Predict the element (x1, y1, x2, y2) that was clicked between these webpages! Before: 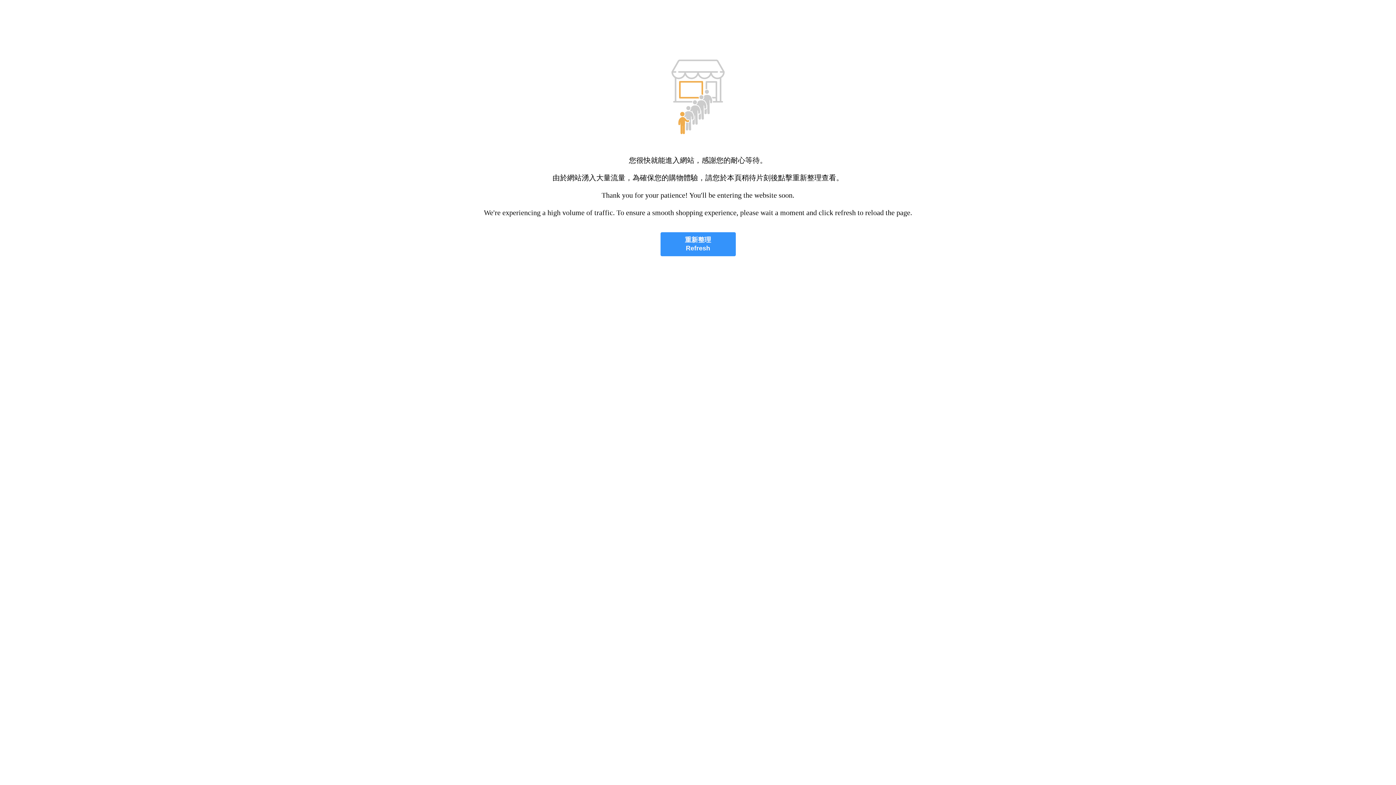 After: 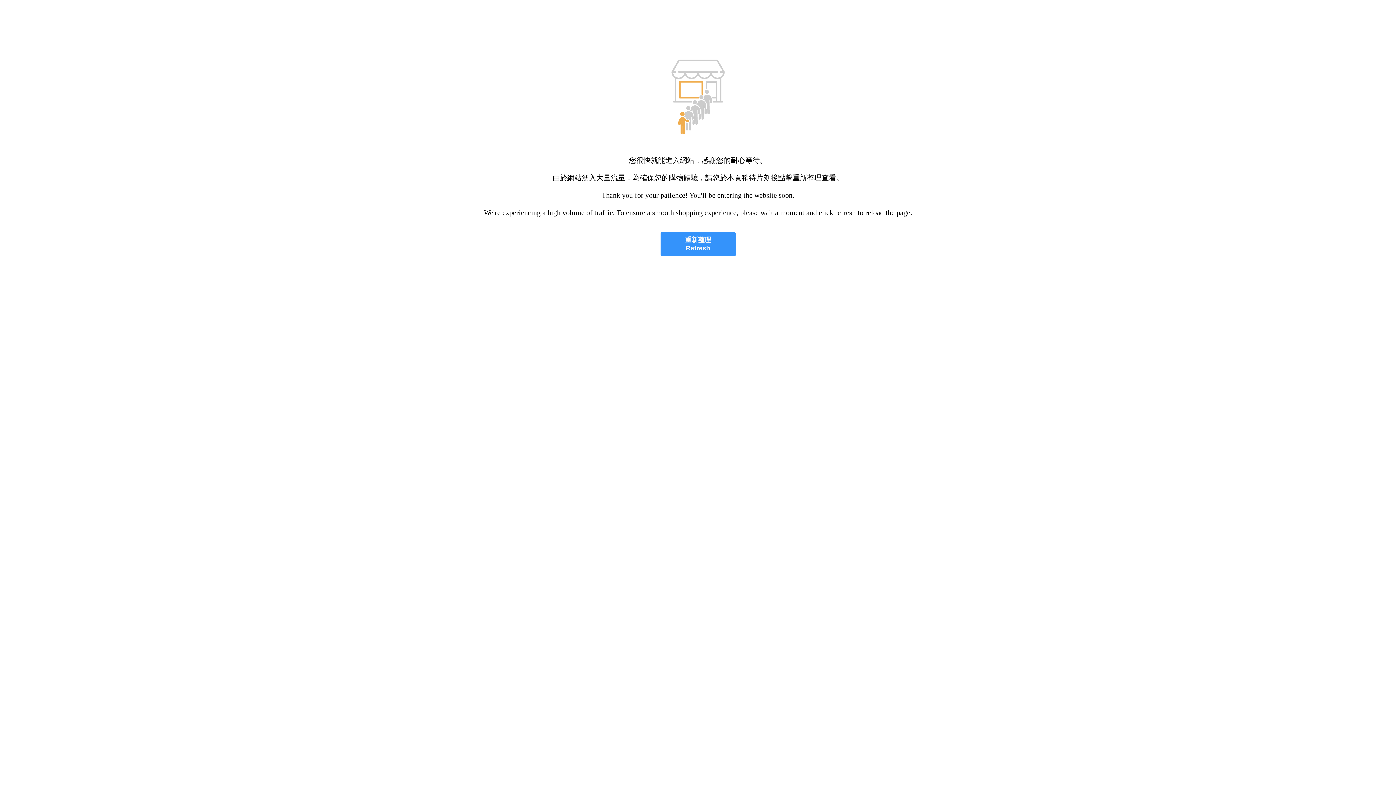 Action: label: 重新整理
Refresh bbox: (660, 232, 735, 256)